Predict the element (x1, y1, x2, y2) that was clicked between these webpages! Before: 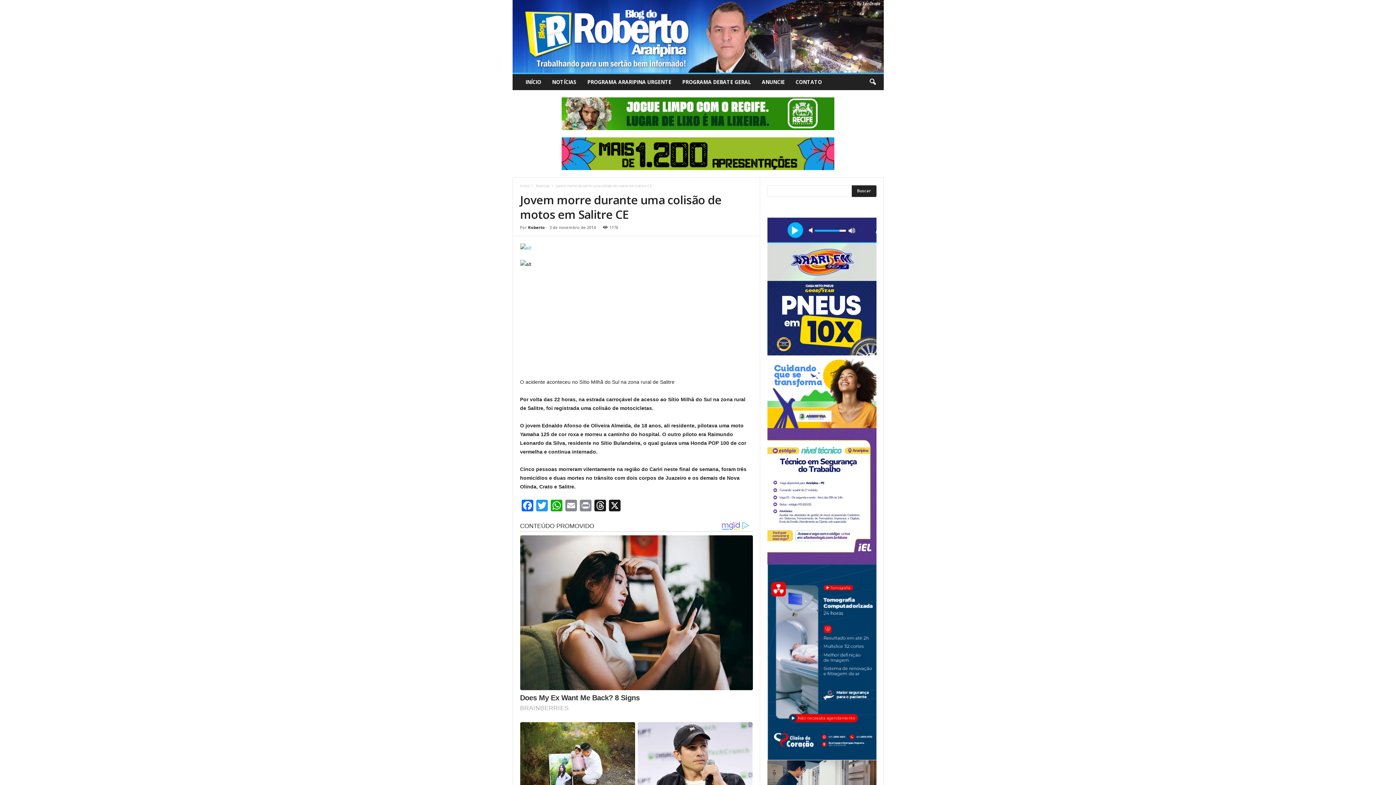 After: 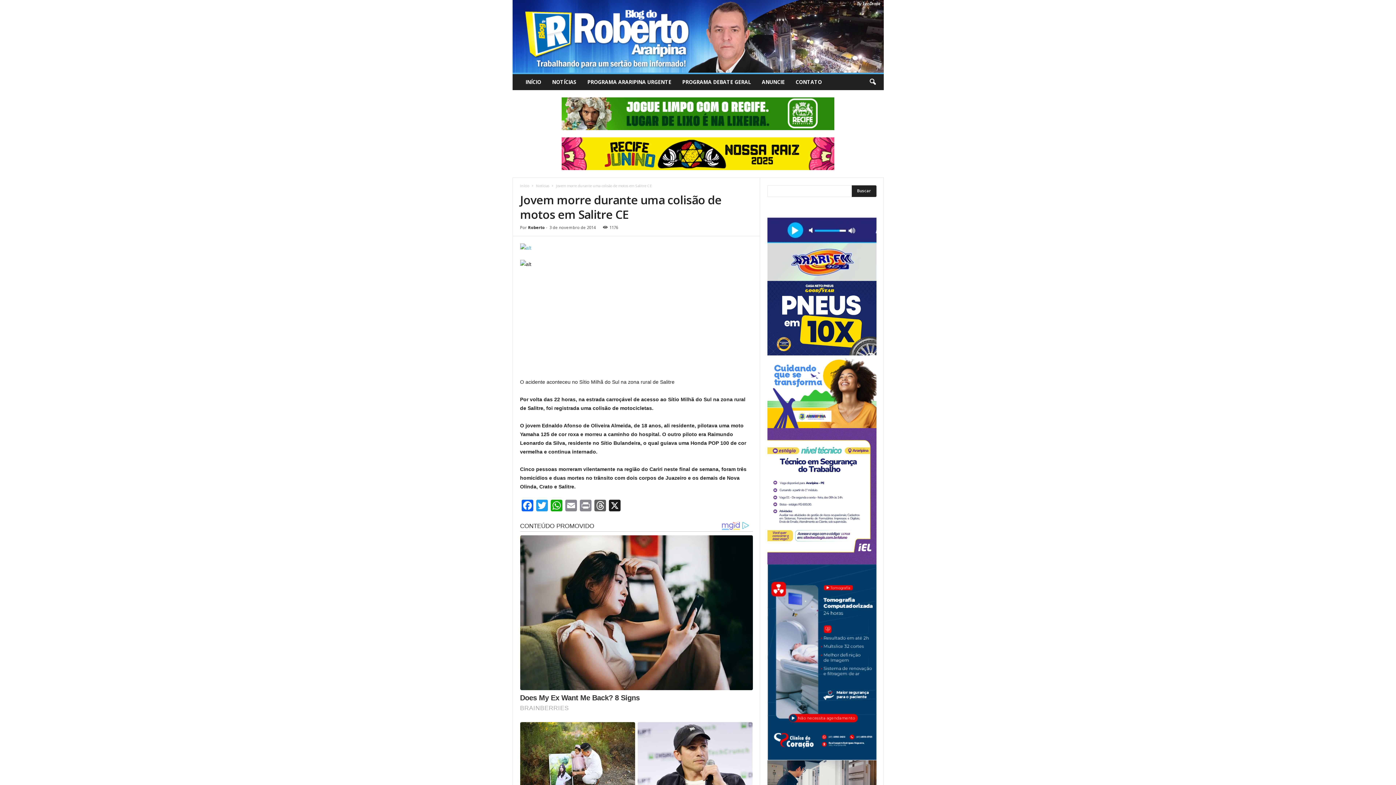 Action: bbox: (592, 499, 607, 513) label: Threads